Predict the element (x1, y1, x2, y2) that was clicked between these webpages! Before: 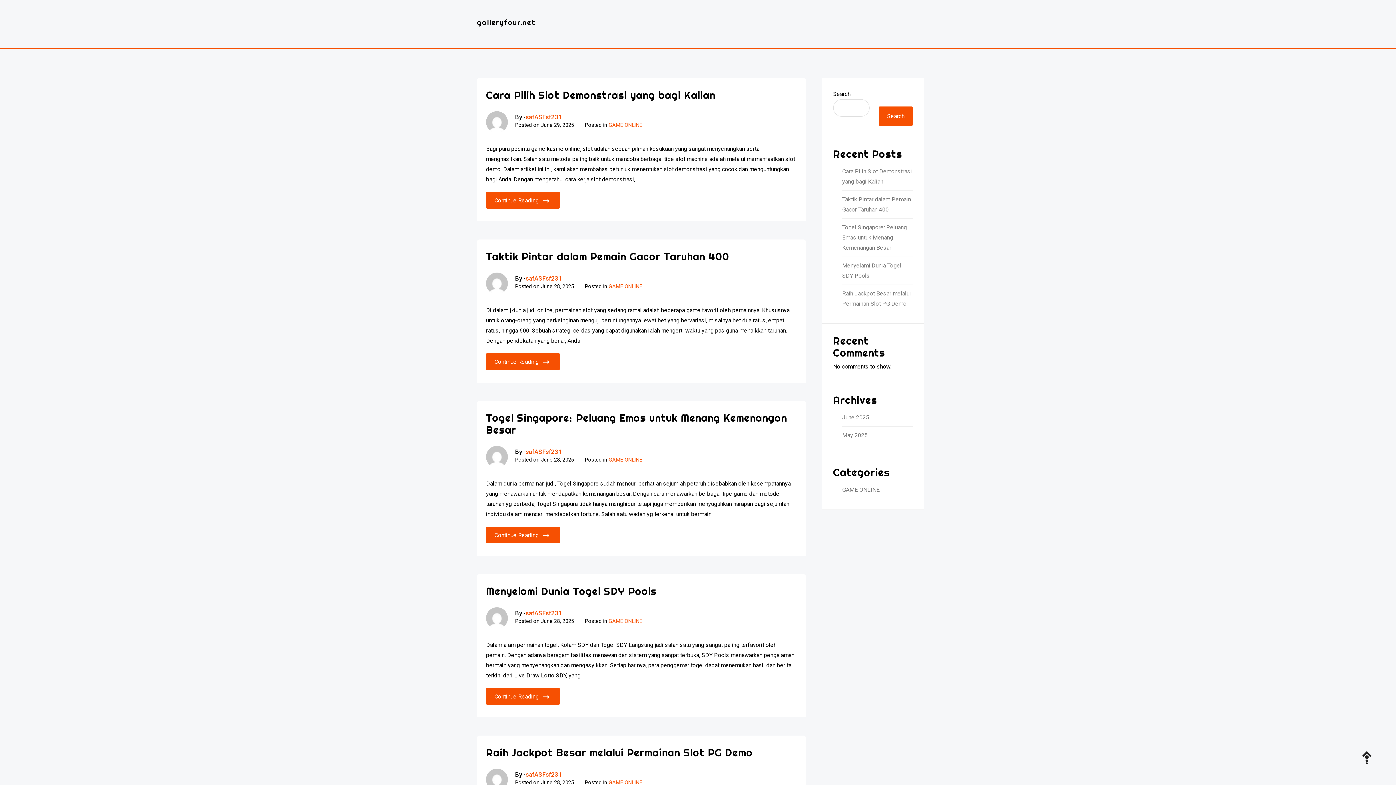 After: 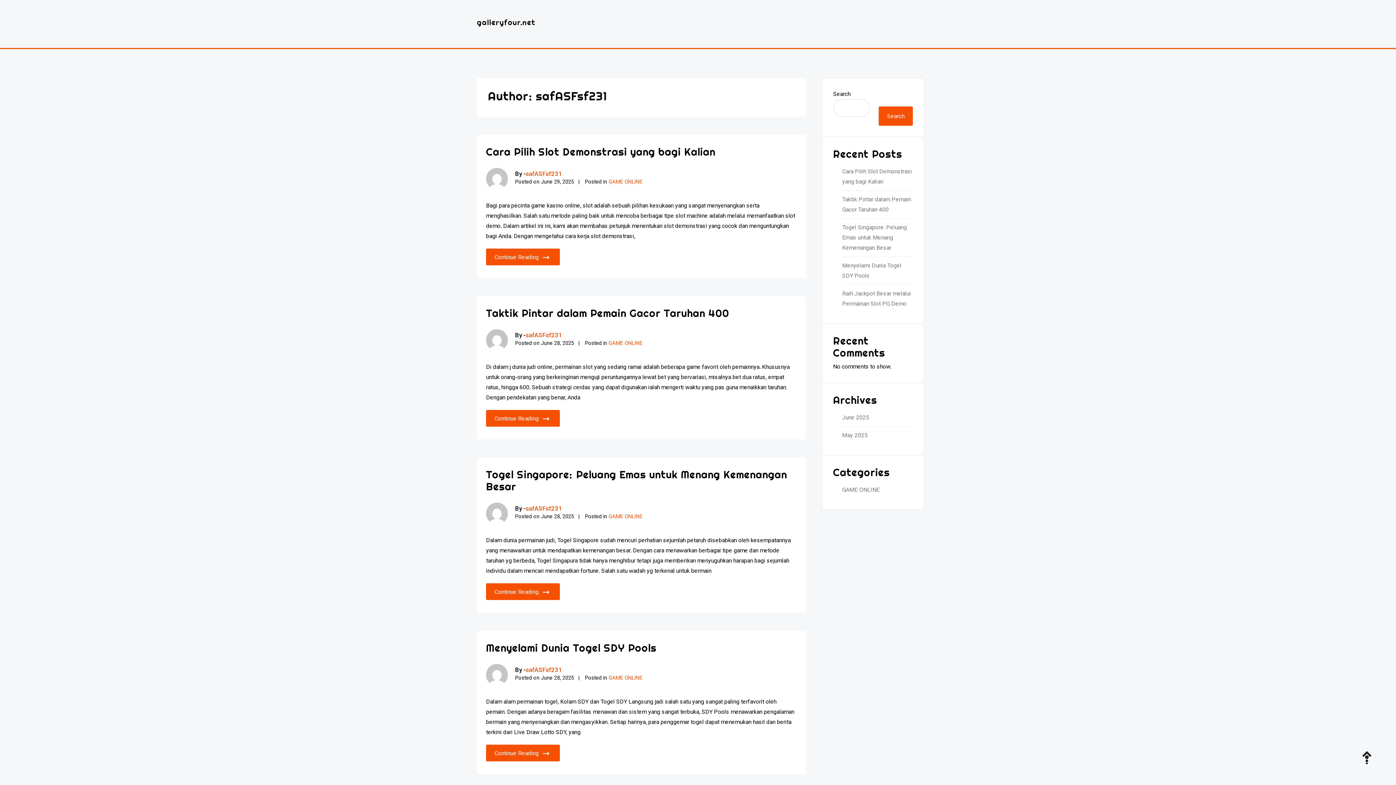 Action: bbox: (486, 607, 508, 629)